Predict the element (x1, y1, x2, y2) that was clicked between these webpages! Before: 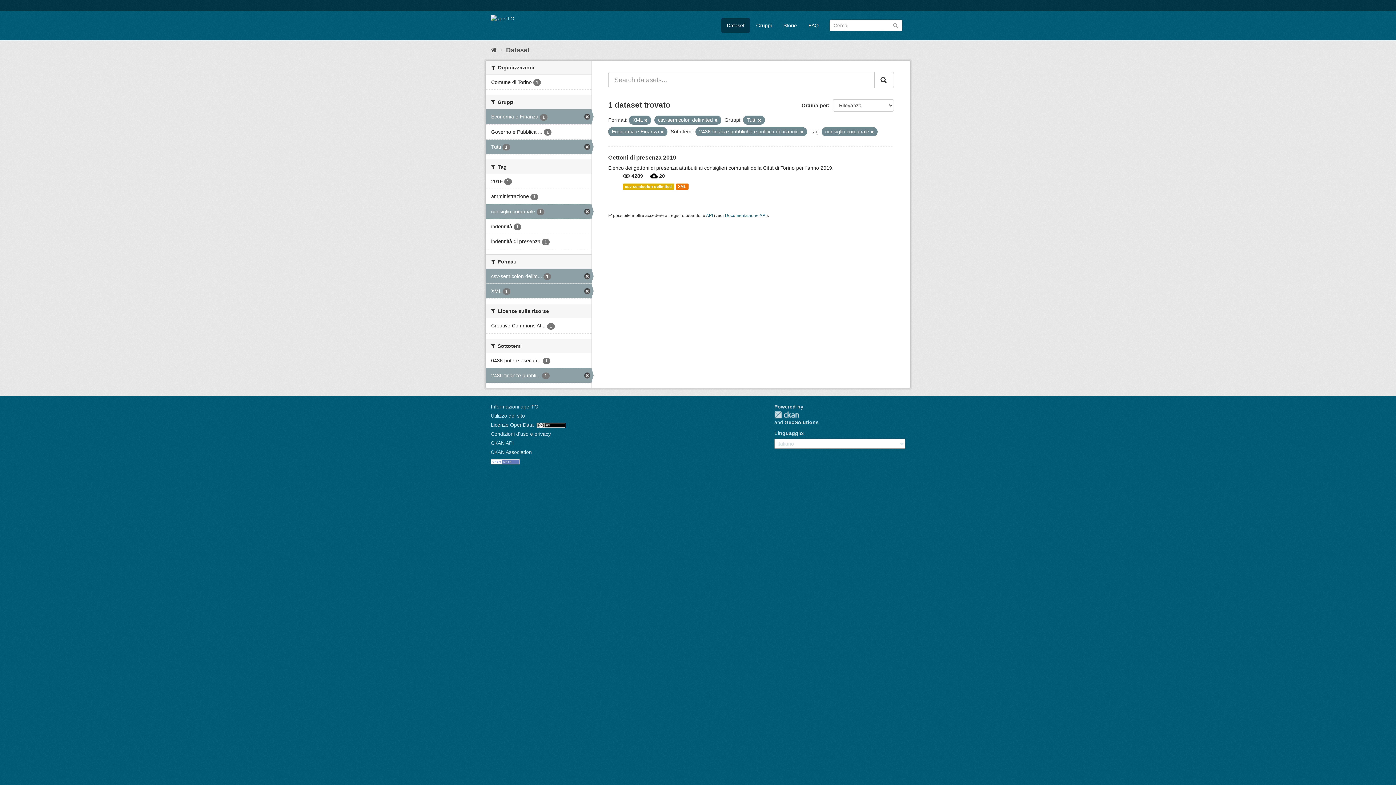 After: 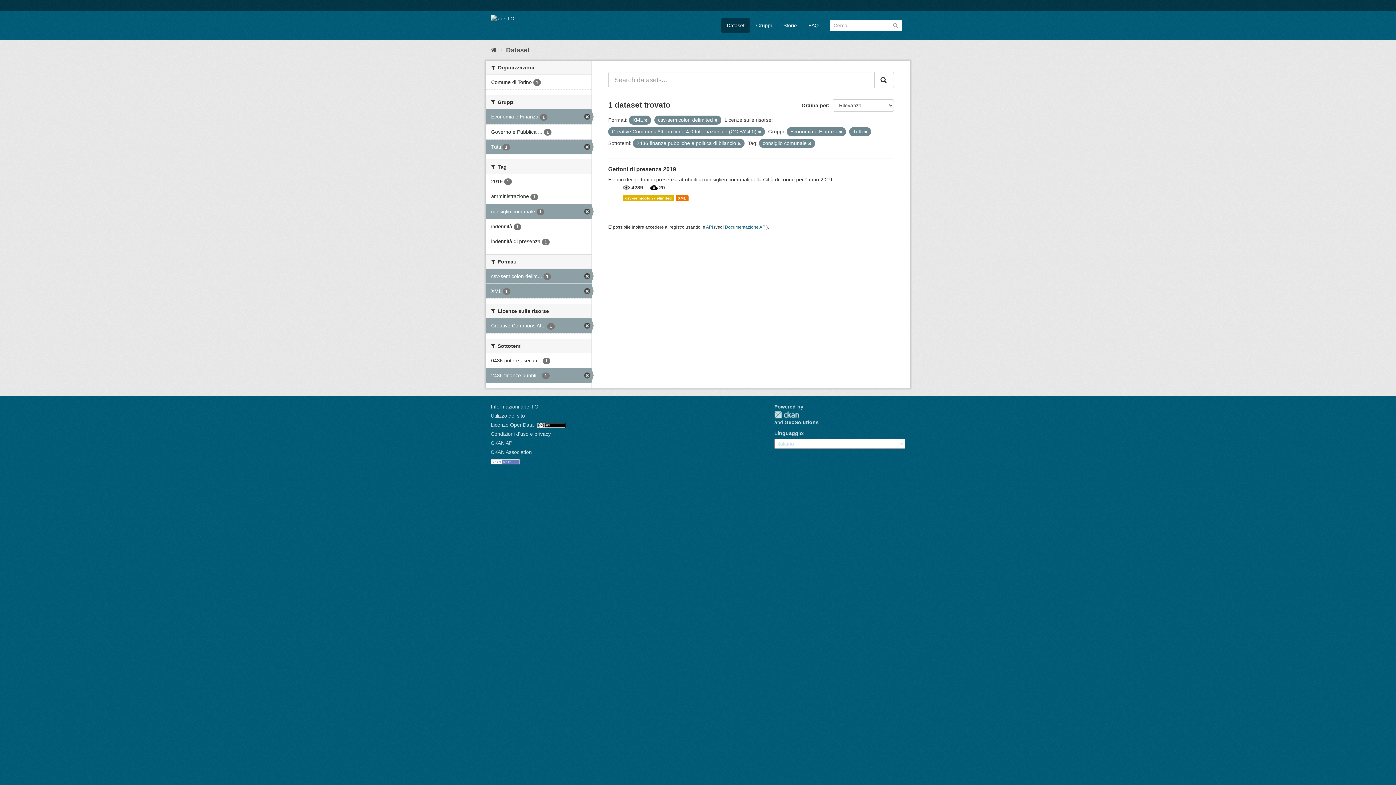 Action: label: Creative Commons At... 1 bbox: (485, 318, 591, 333)